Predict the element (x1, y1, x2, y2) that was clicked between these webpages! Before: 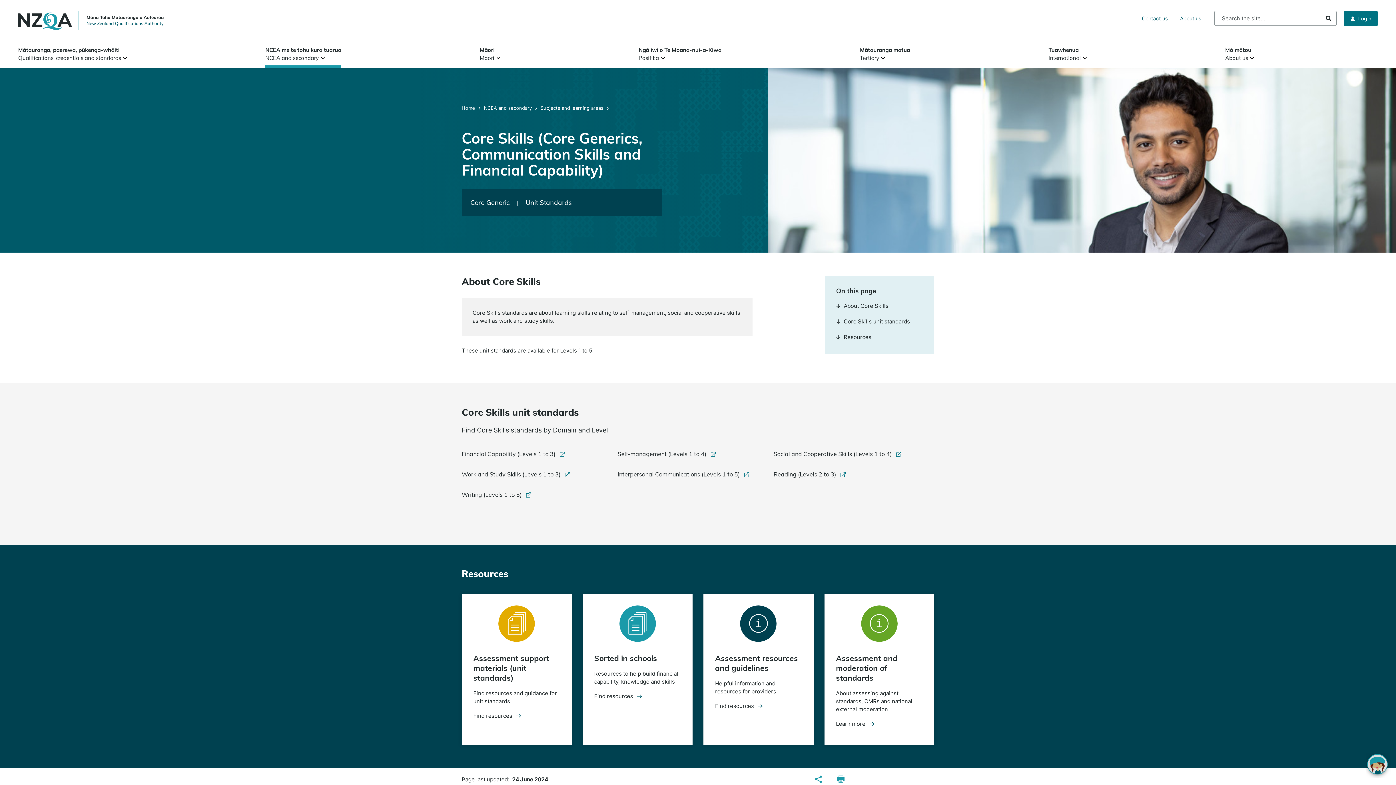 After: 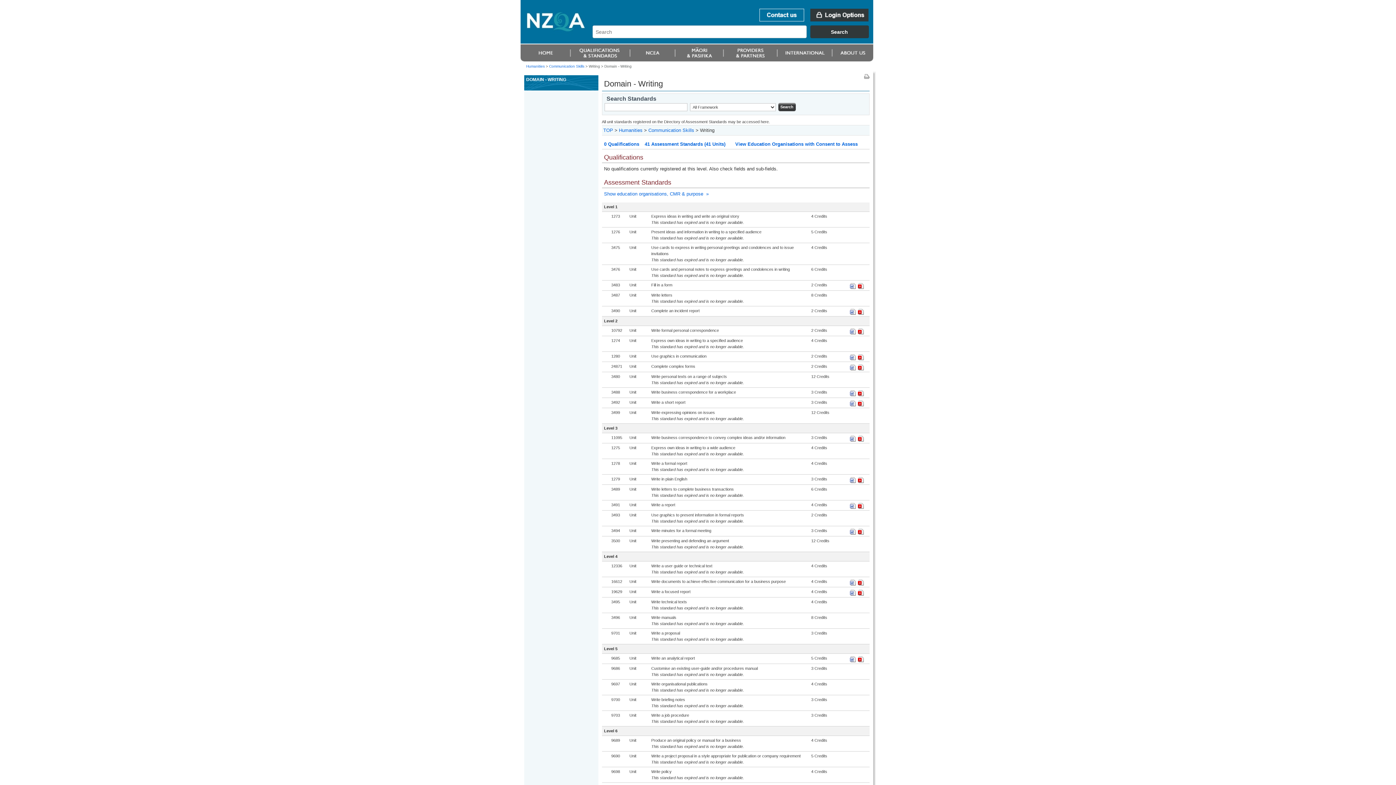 Action: bbox: (461, 490, 532, 499) label: Writing (Levels 1 to 5) 